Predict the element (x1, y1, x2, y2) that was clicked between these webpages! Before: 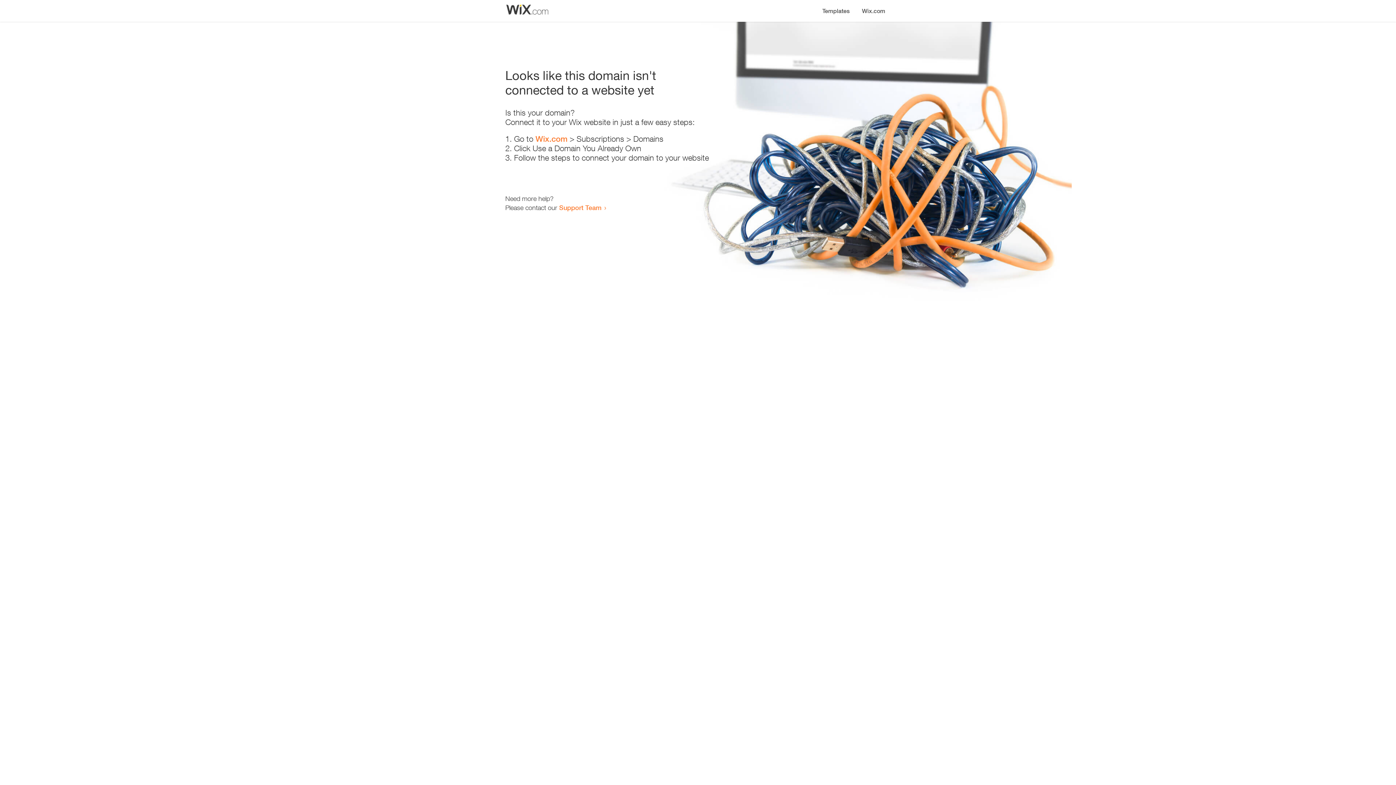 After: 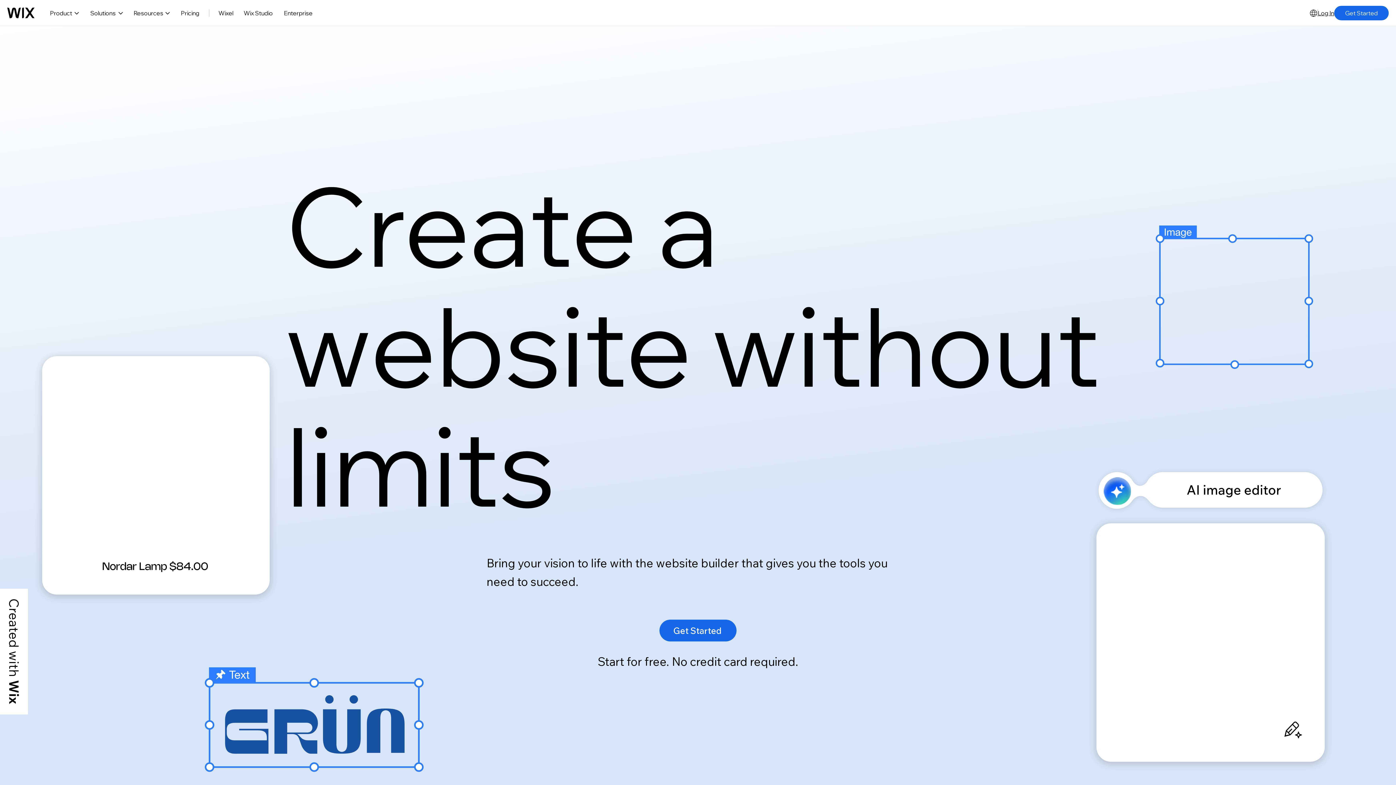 Action: bbox: (535, 134, 567, 143) label: Wix.com